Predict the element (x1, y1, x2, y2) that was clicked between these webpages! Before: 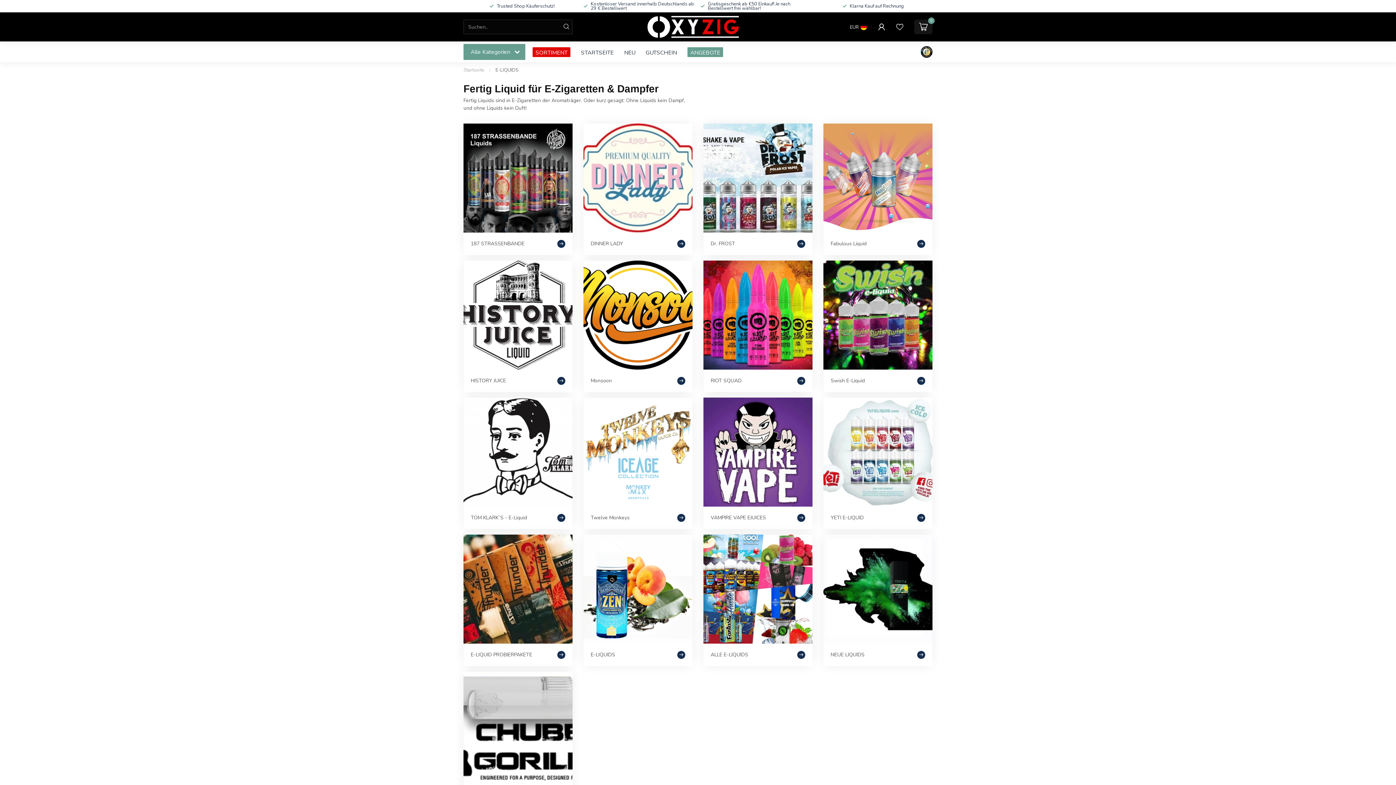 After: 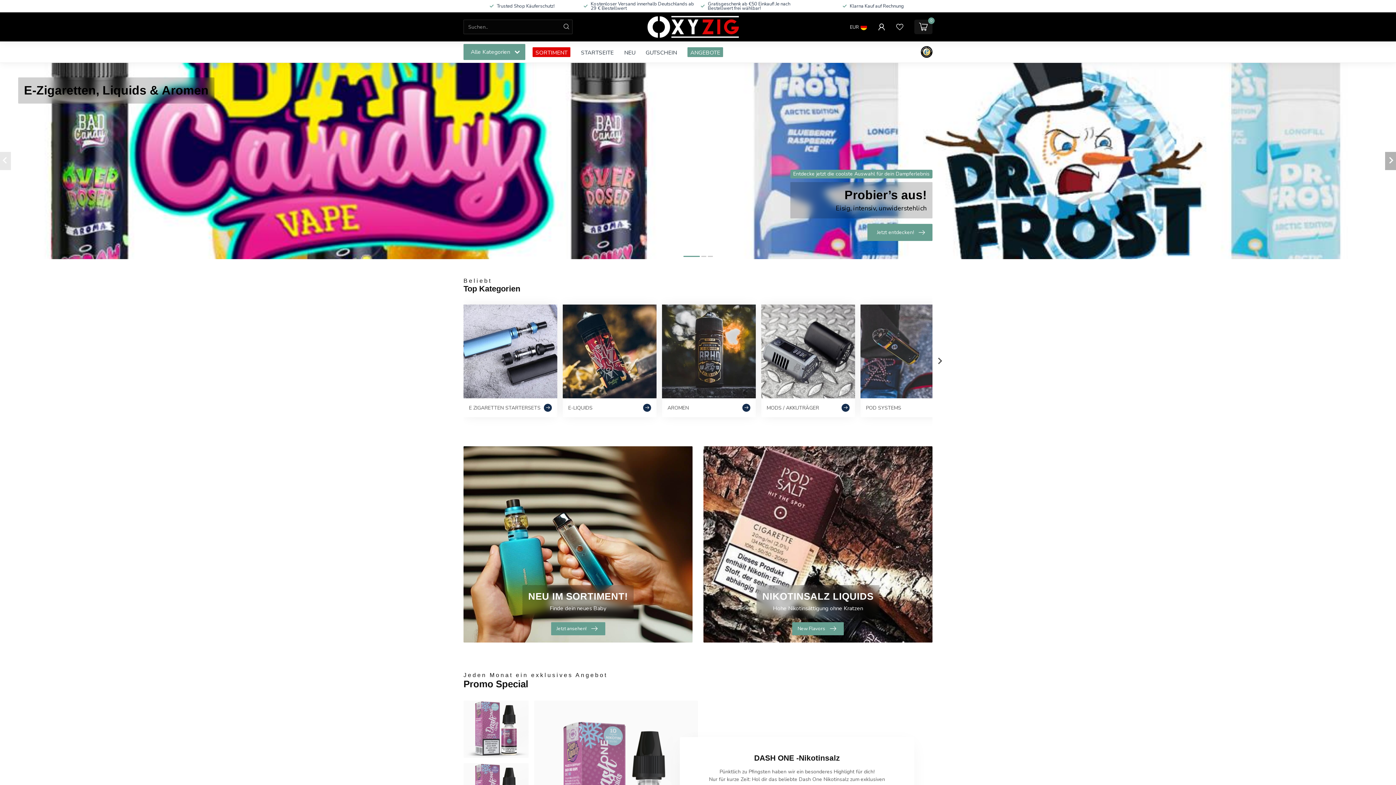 Action: bbox: (638, 15, 750, 38)